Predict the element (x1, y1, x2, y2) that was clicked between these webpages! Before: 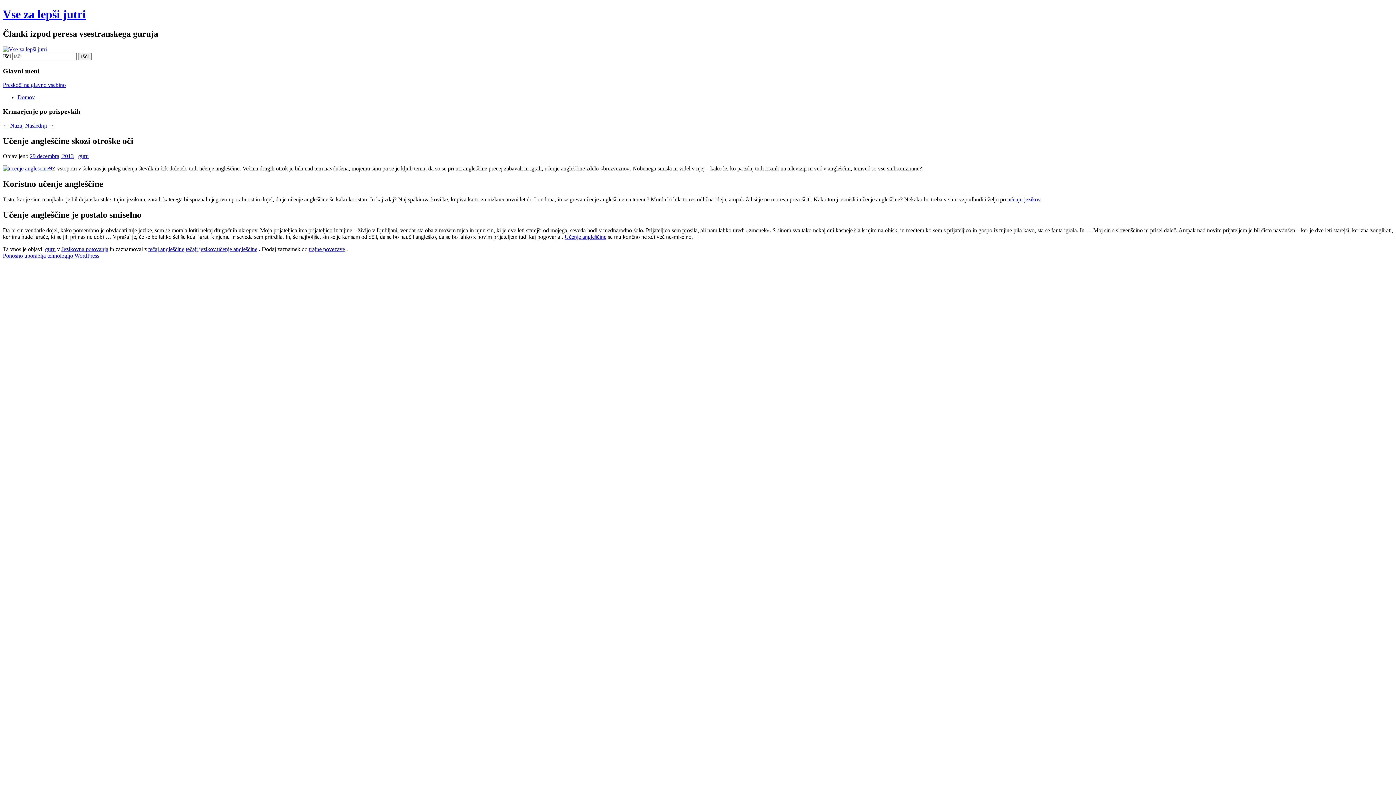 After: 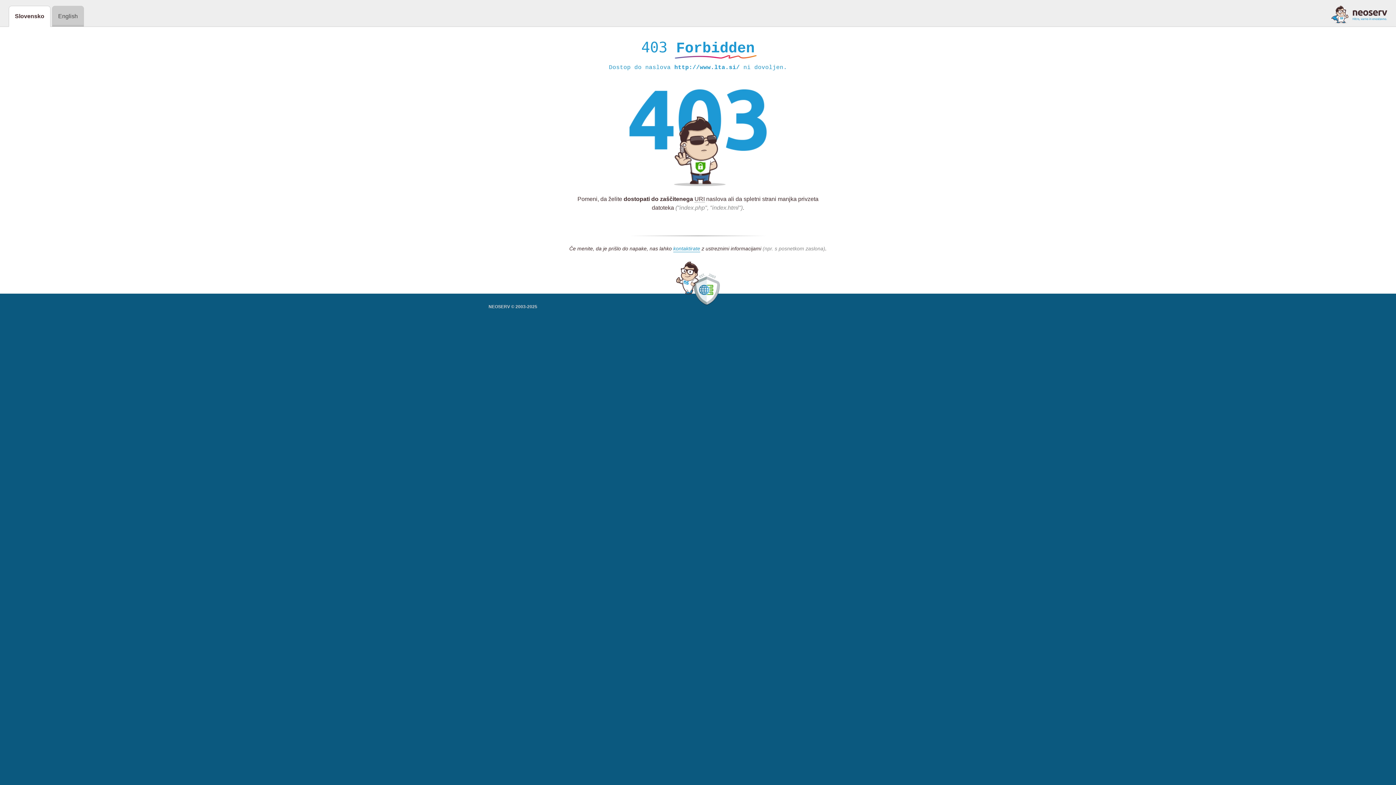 Action: bbox: (2, 165, 52, 171)